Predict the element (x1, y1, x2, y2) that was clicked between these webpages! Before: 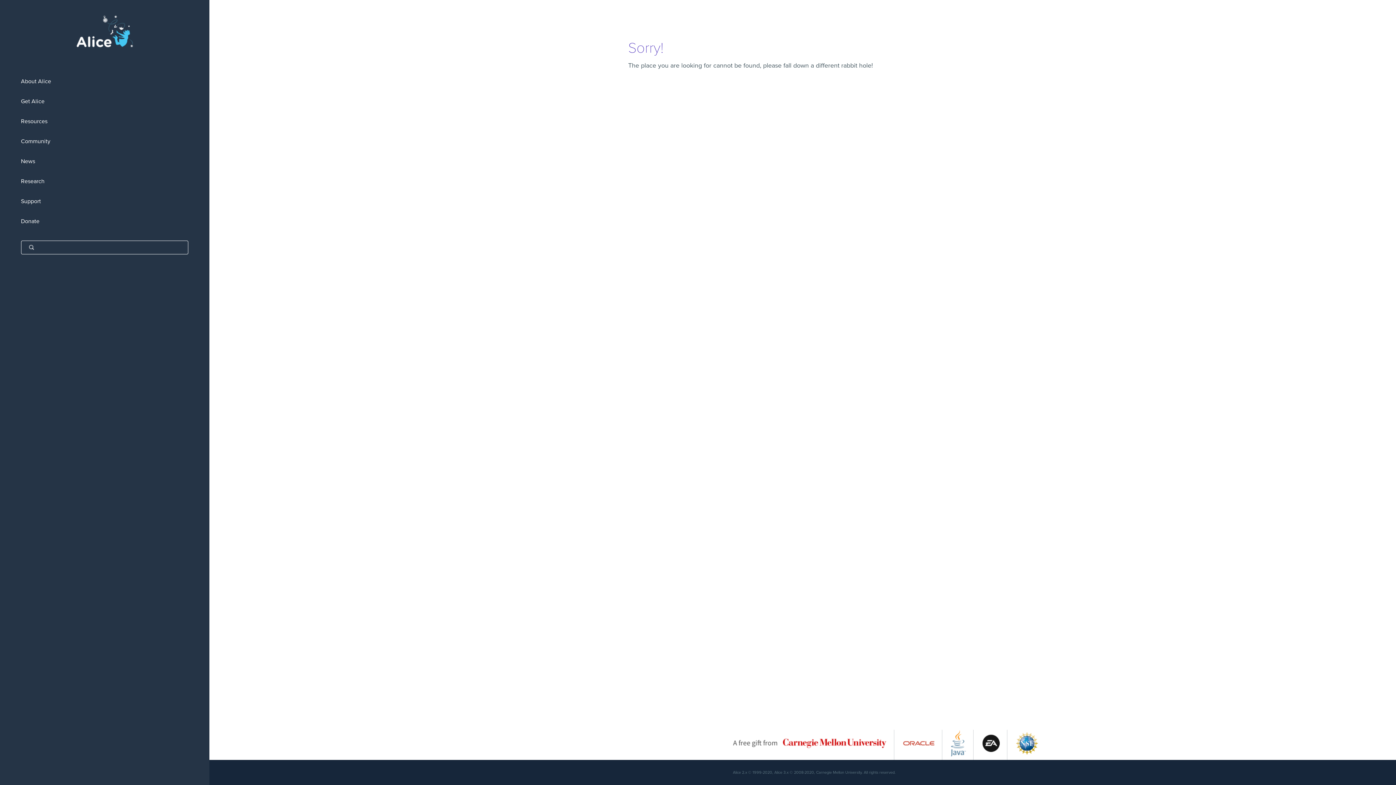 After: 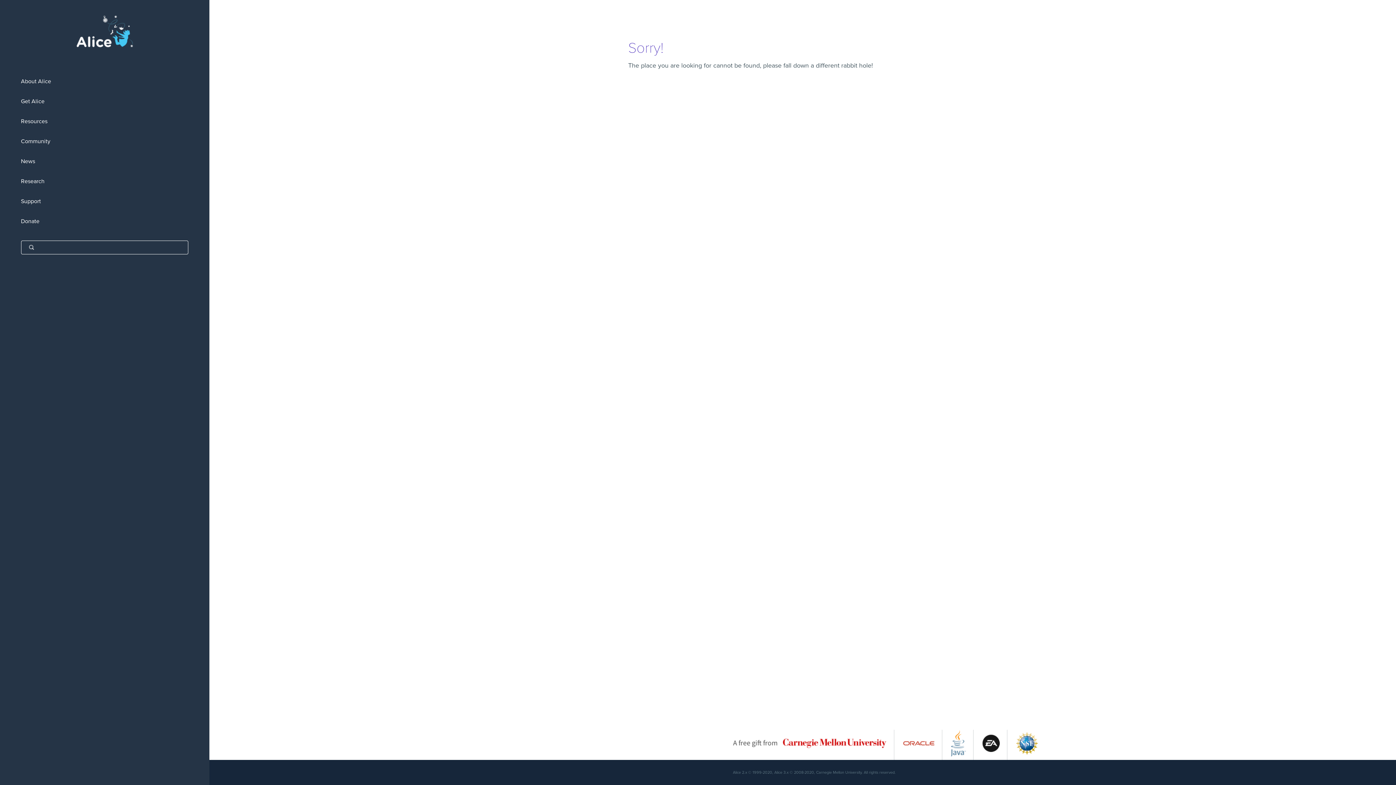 Action: bbox: (733, 752, 886, 759)